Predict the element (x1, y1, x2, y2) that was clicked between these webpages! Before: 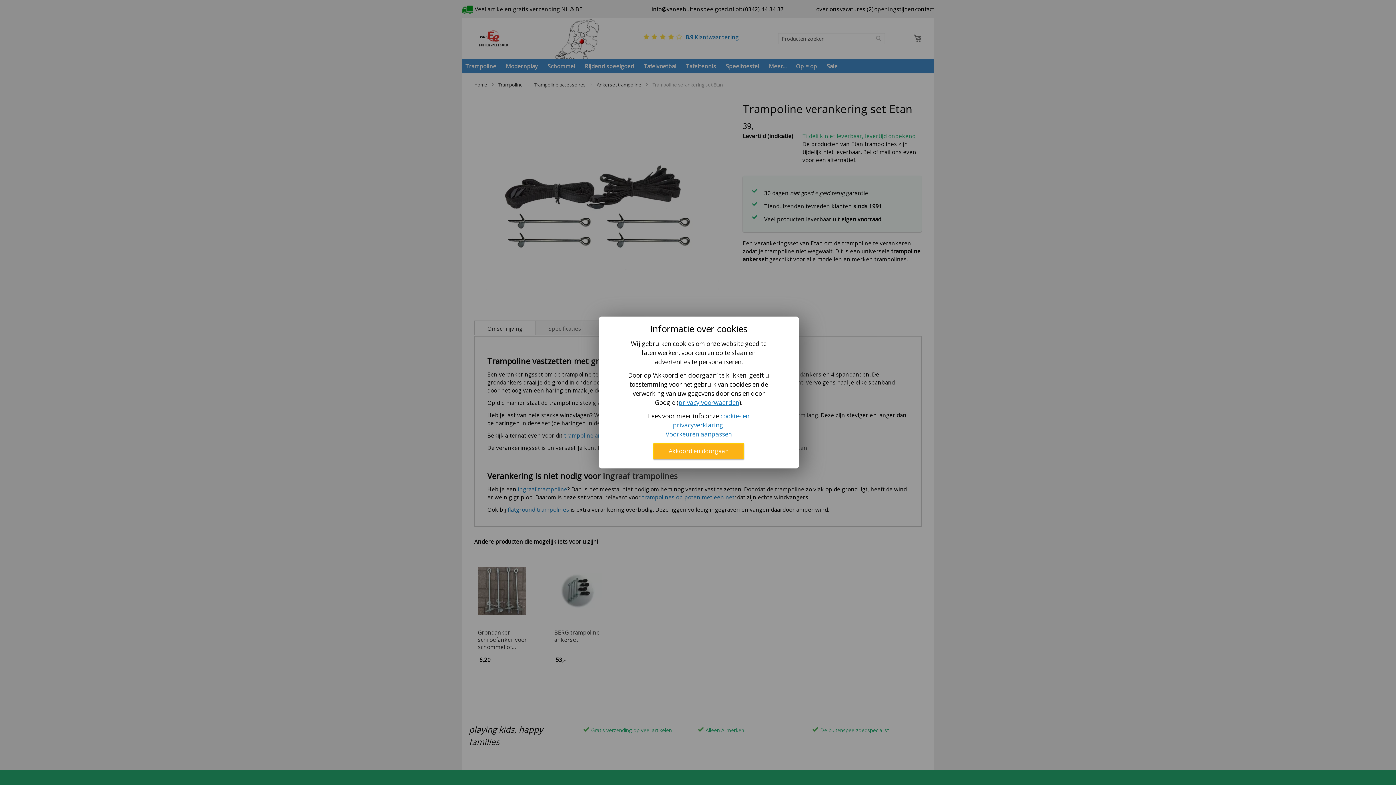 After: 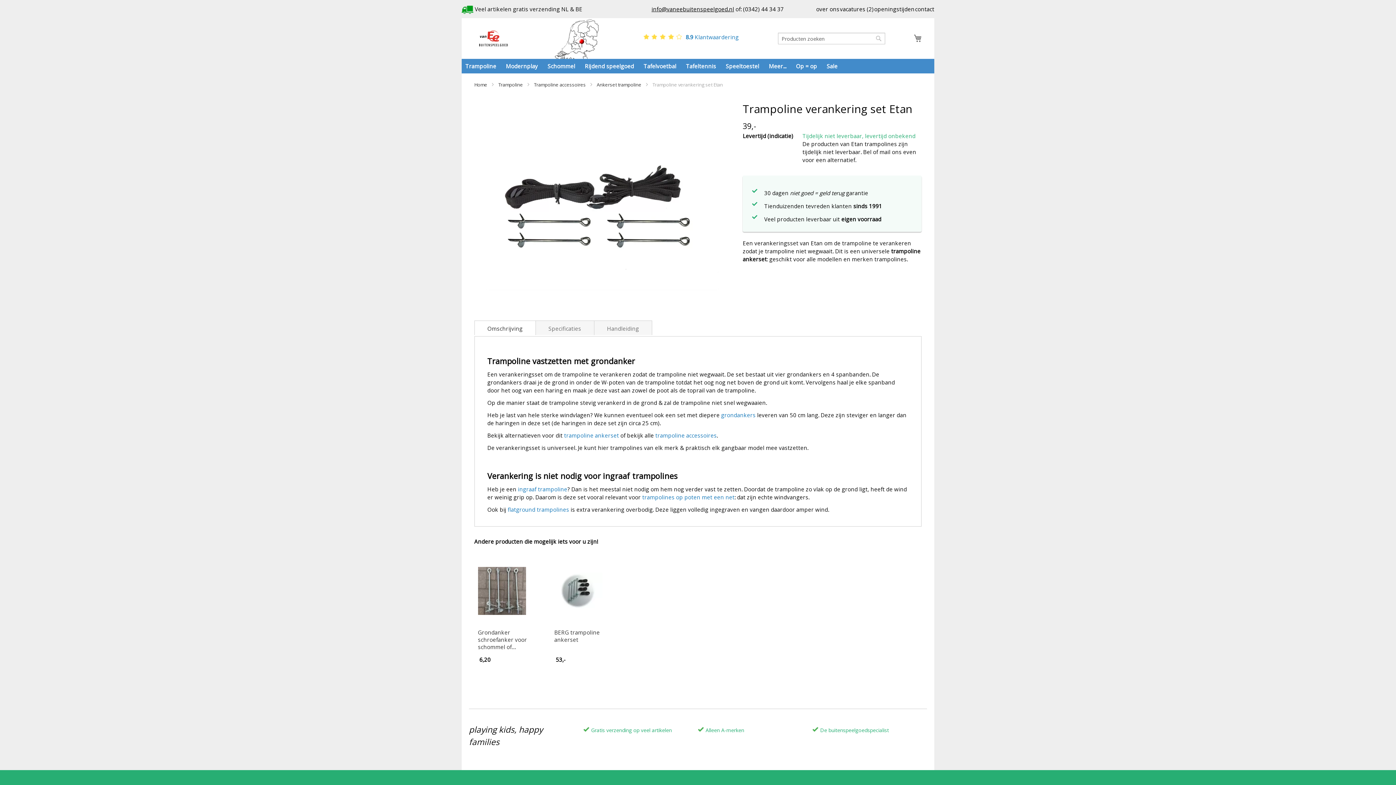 Action: label: Akkoord en doorgaan bbox: (653, 443, 744, 459)